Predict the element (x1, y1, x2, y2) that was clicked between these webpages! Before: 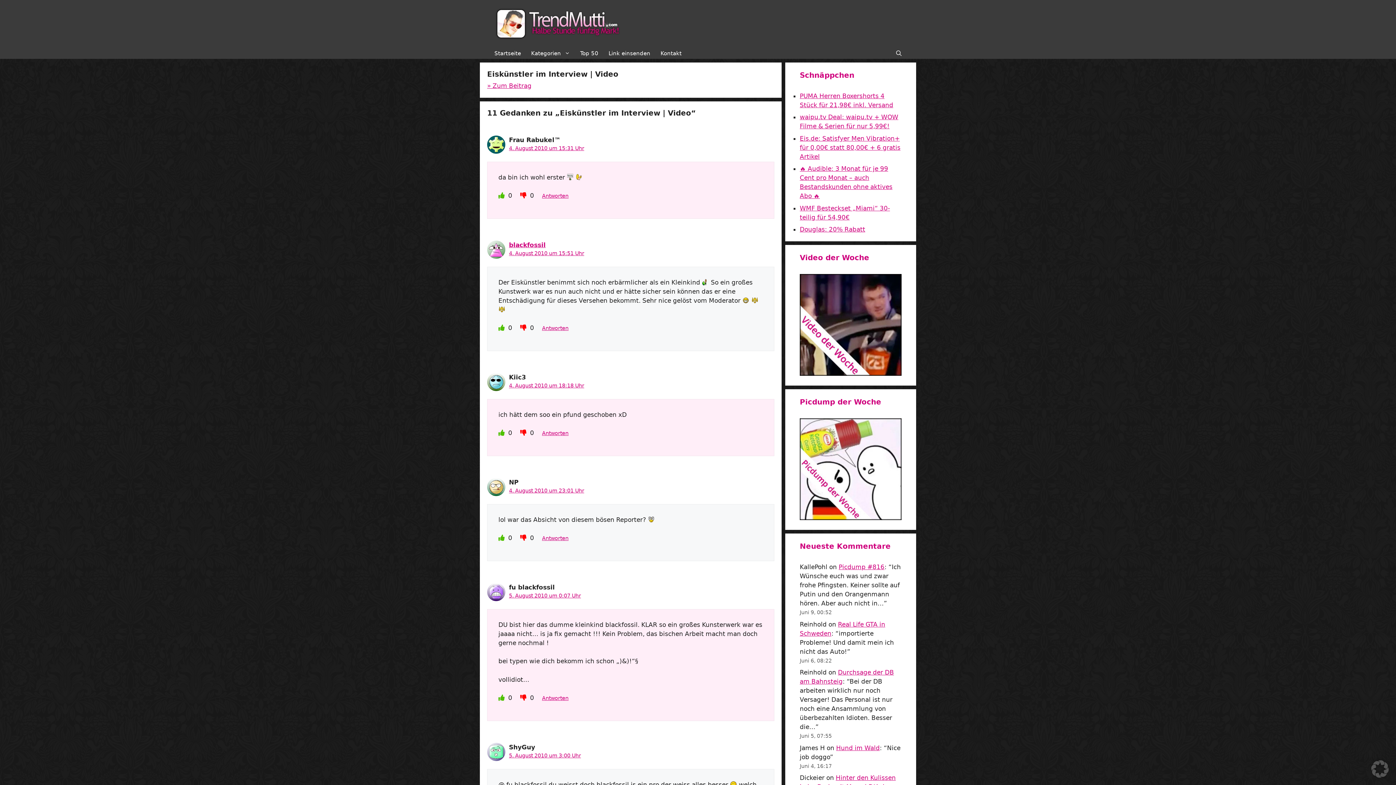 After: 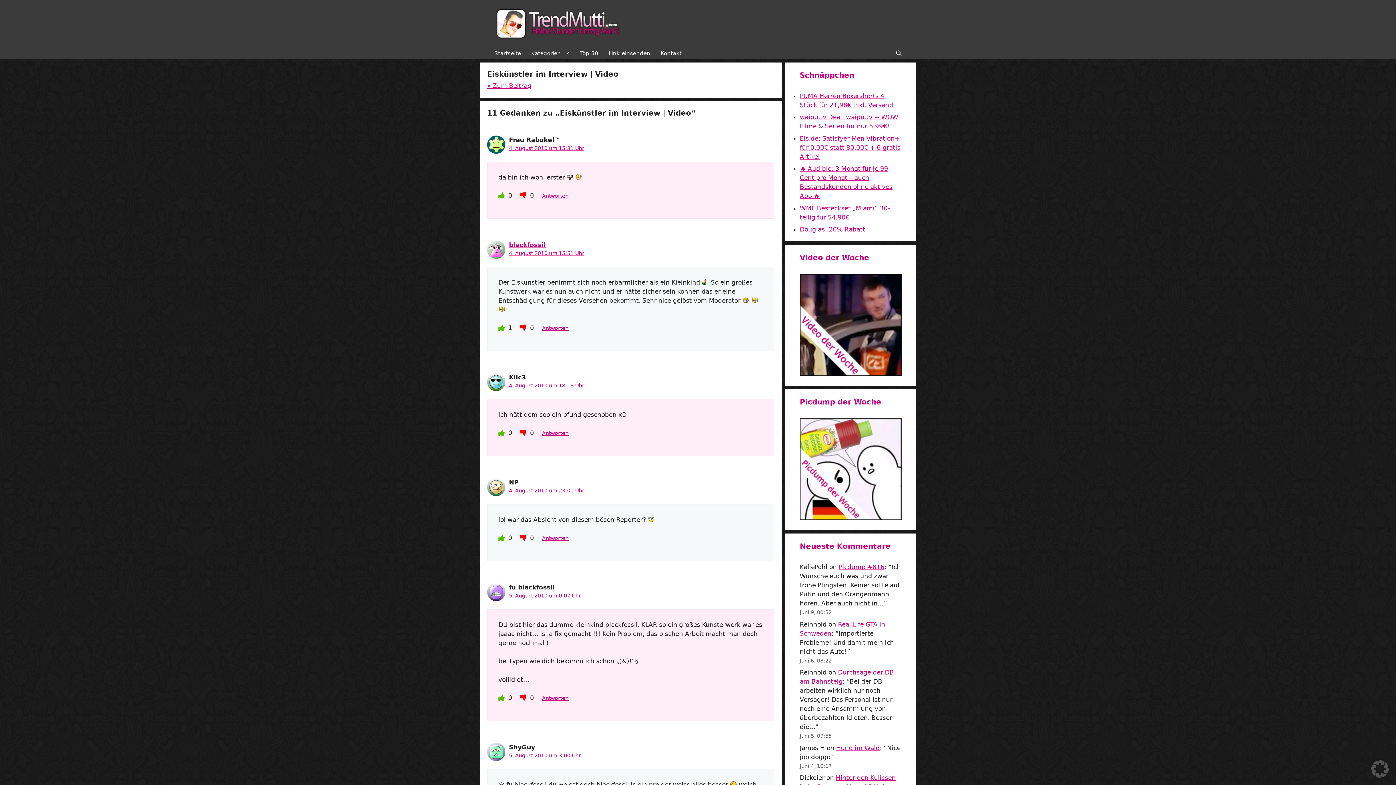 Action: bbox: (498, 324, 506, 331) label:  